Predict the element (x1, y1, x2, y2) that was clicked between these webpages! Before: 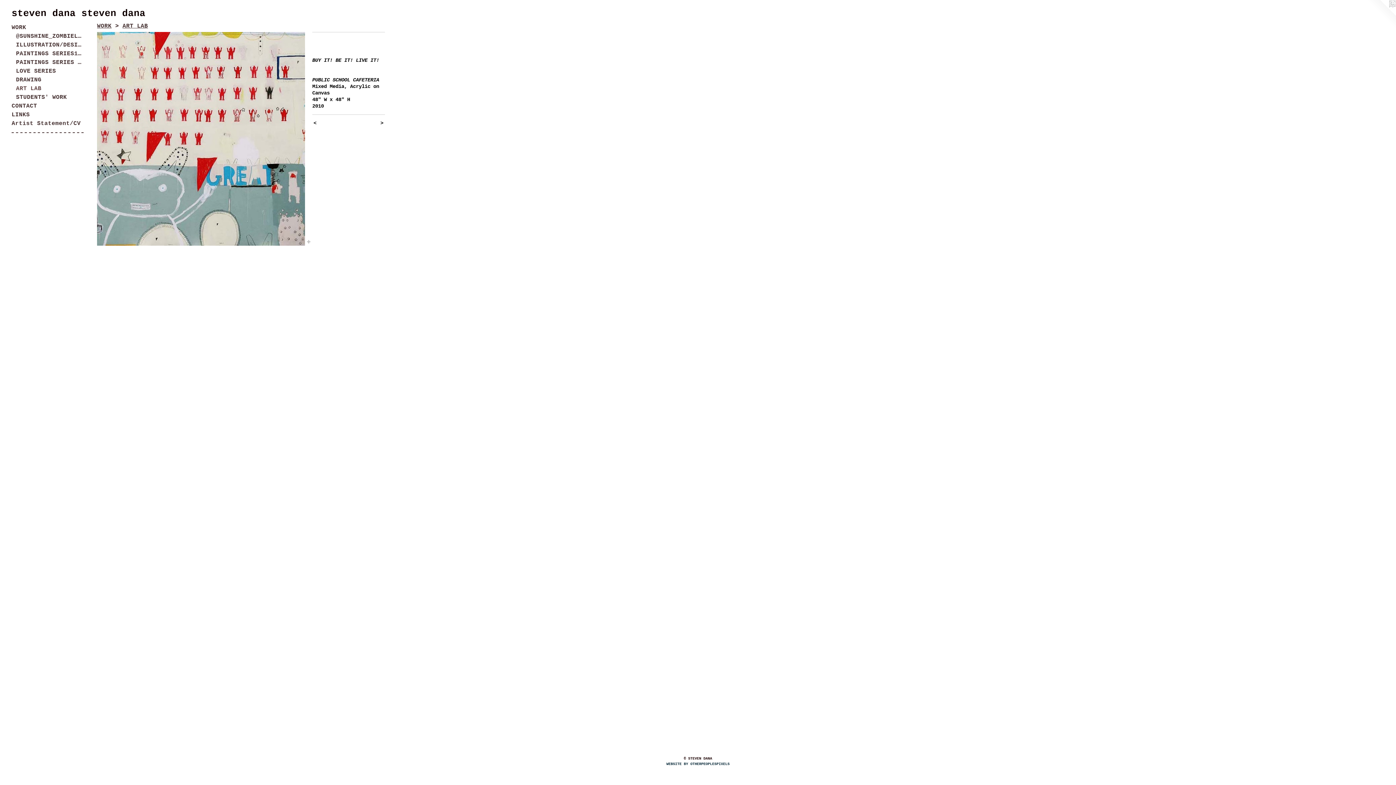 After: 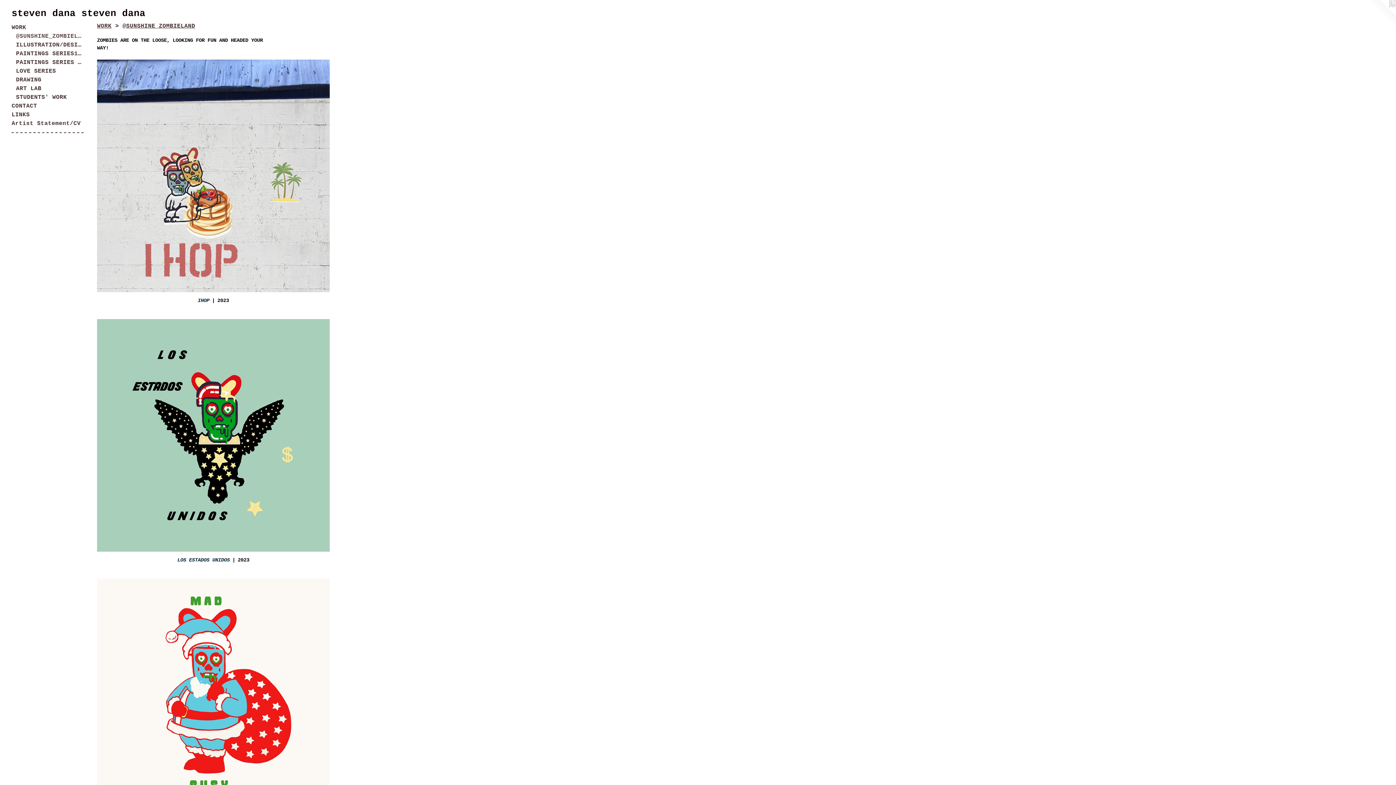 Action: label: @SUNSHINE_ZOMBIELAND bbox: (16, 32, 84, 40)